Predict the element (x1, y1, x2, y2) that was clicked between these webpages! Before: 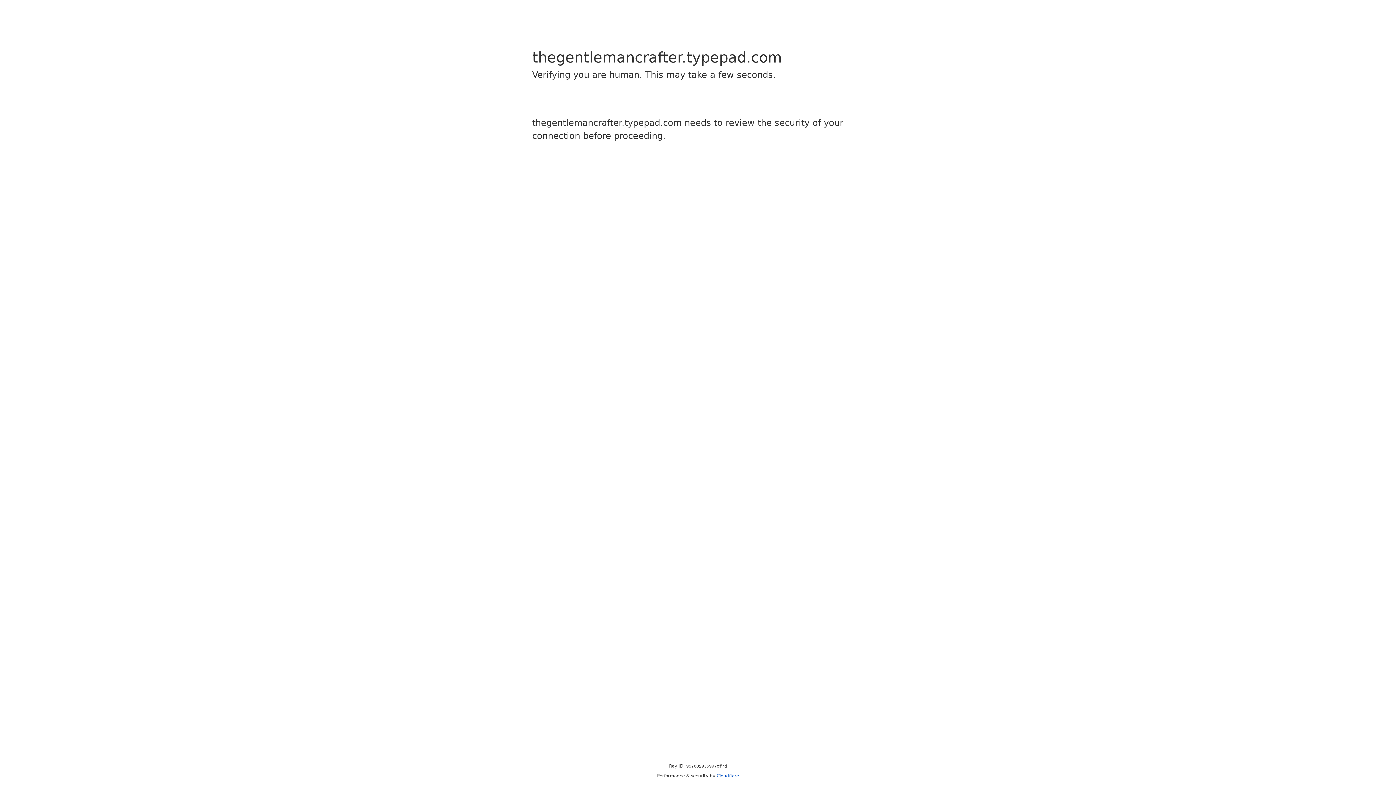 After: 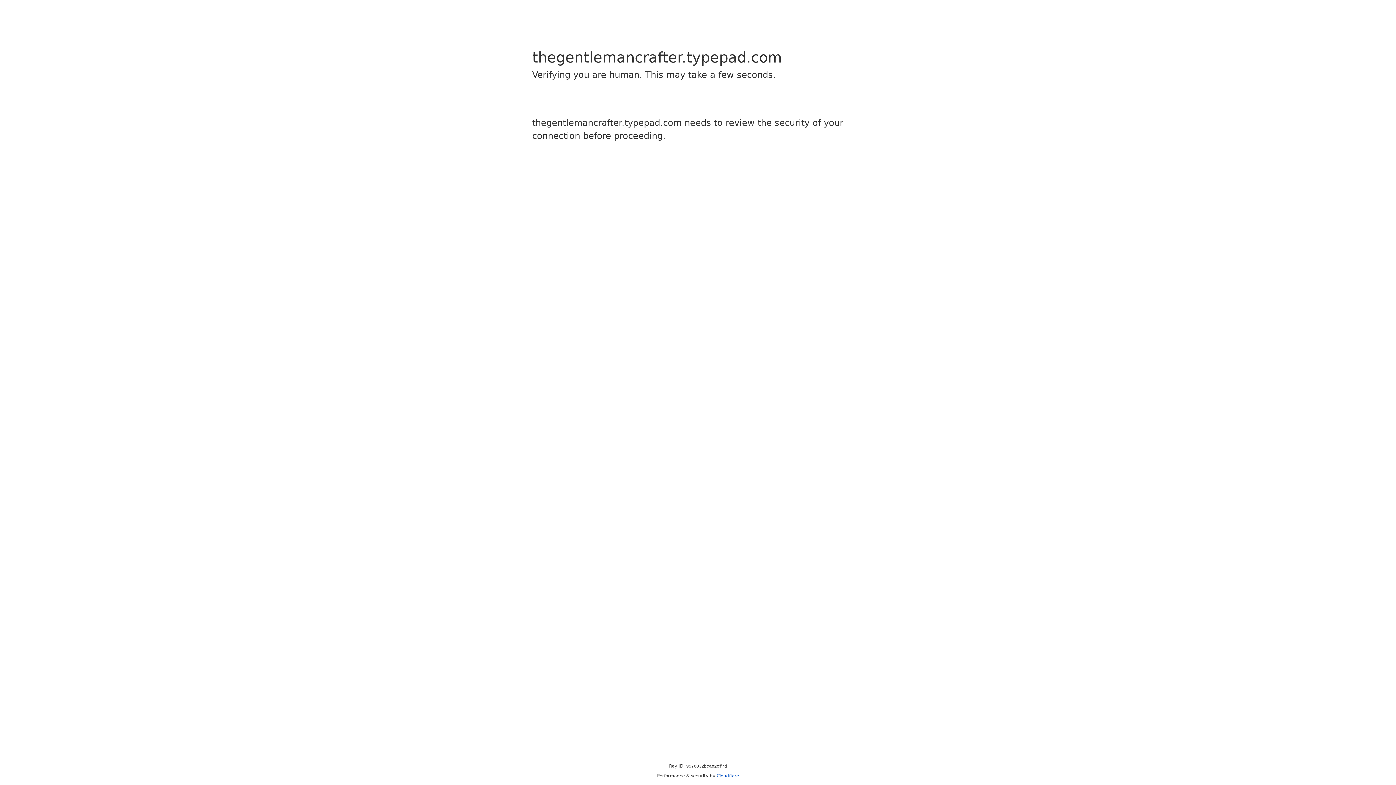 Action: label: Cloudflare bbox: (716, 773, 739, 778)